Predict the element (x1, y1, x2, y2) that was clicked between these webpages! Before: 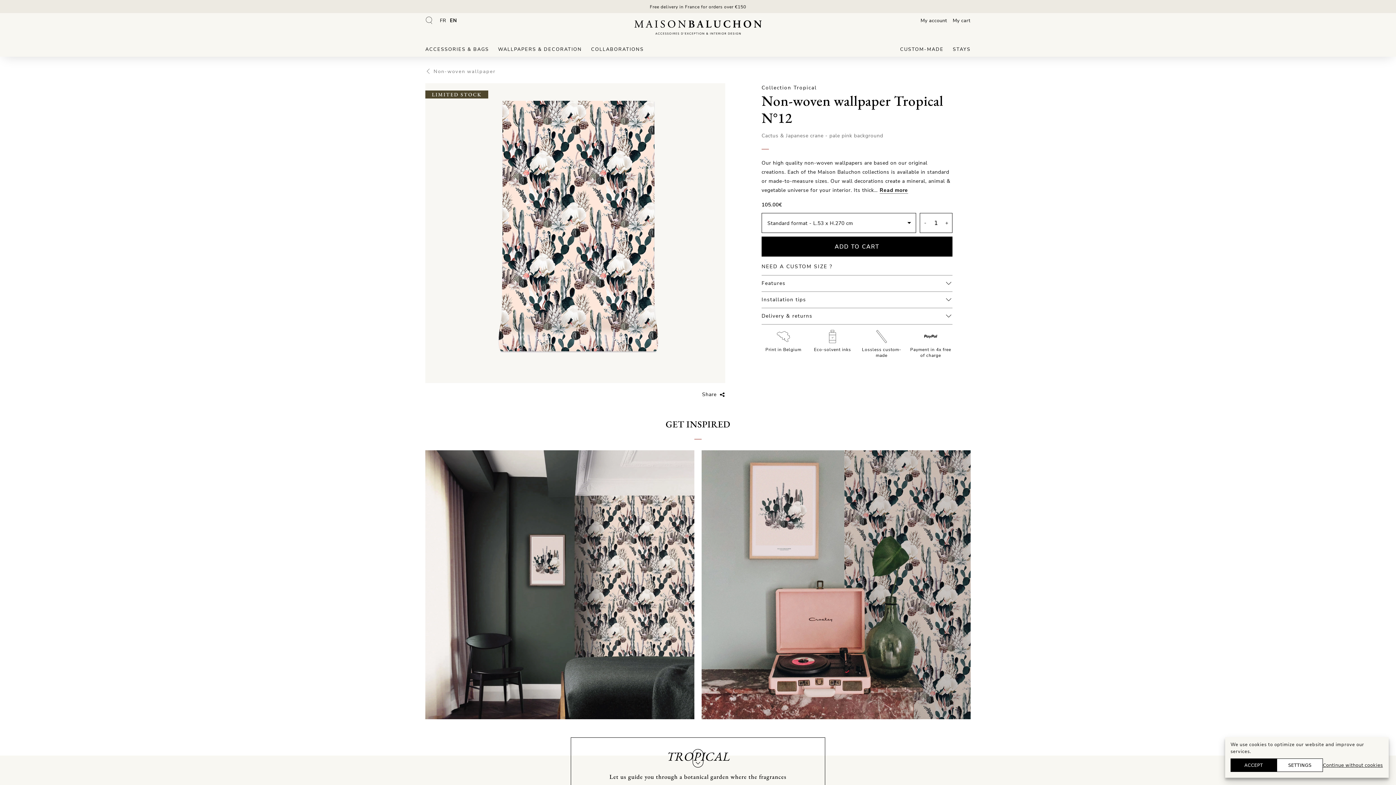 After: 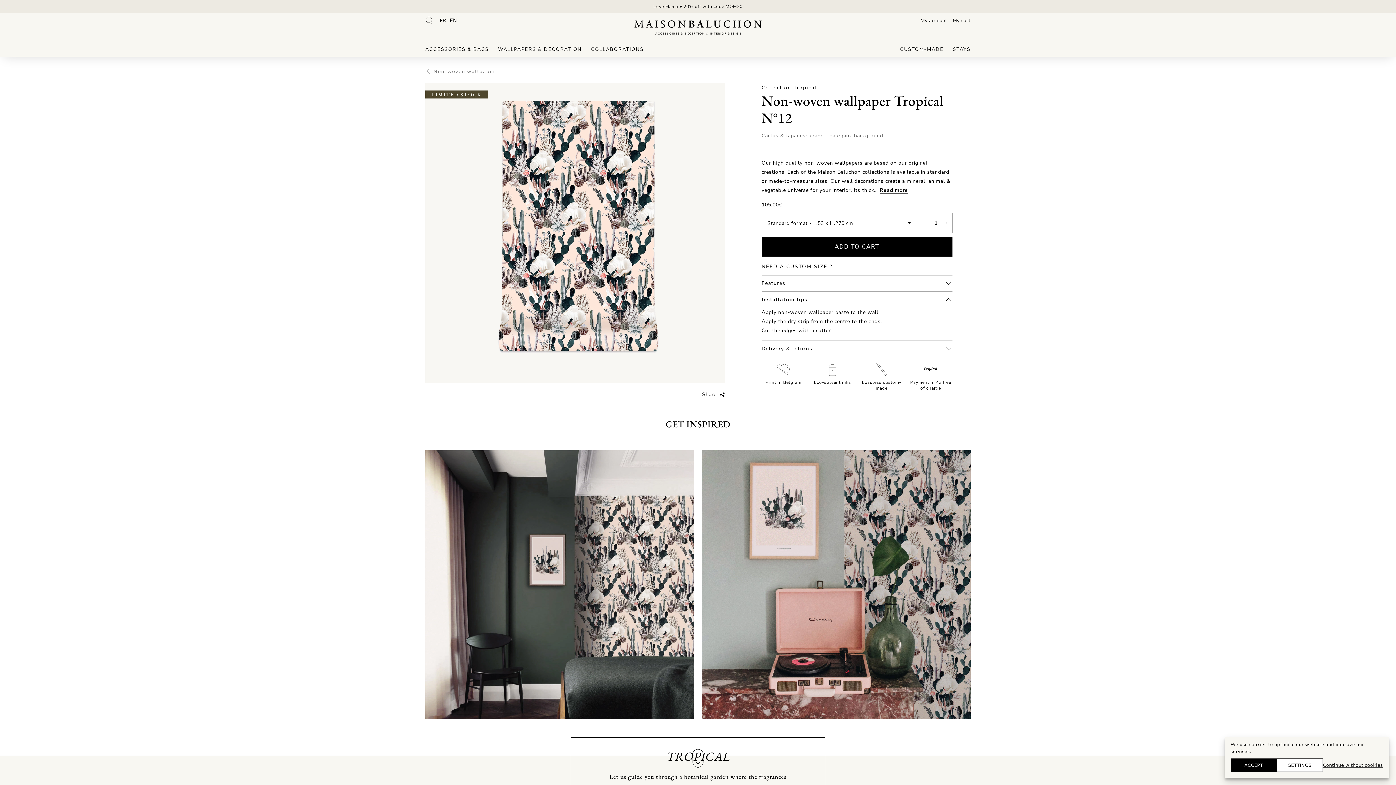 Action: label: Installation tips bbox: (761, 292, 952, 308)